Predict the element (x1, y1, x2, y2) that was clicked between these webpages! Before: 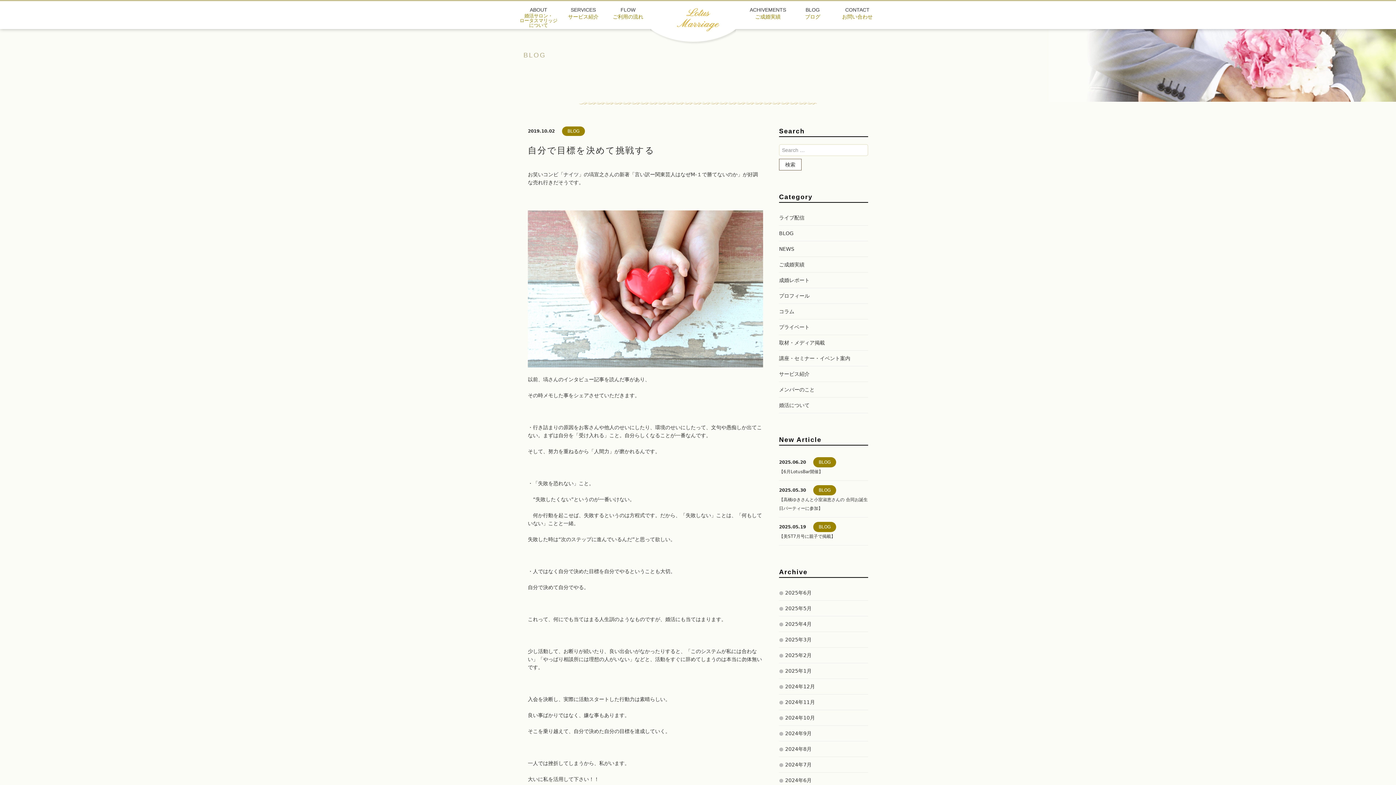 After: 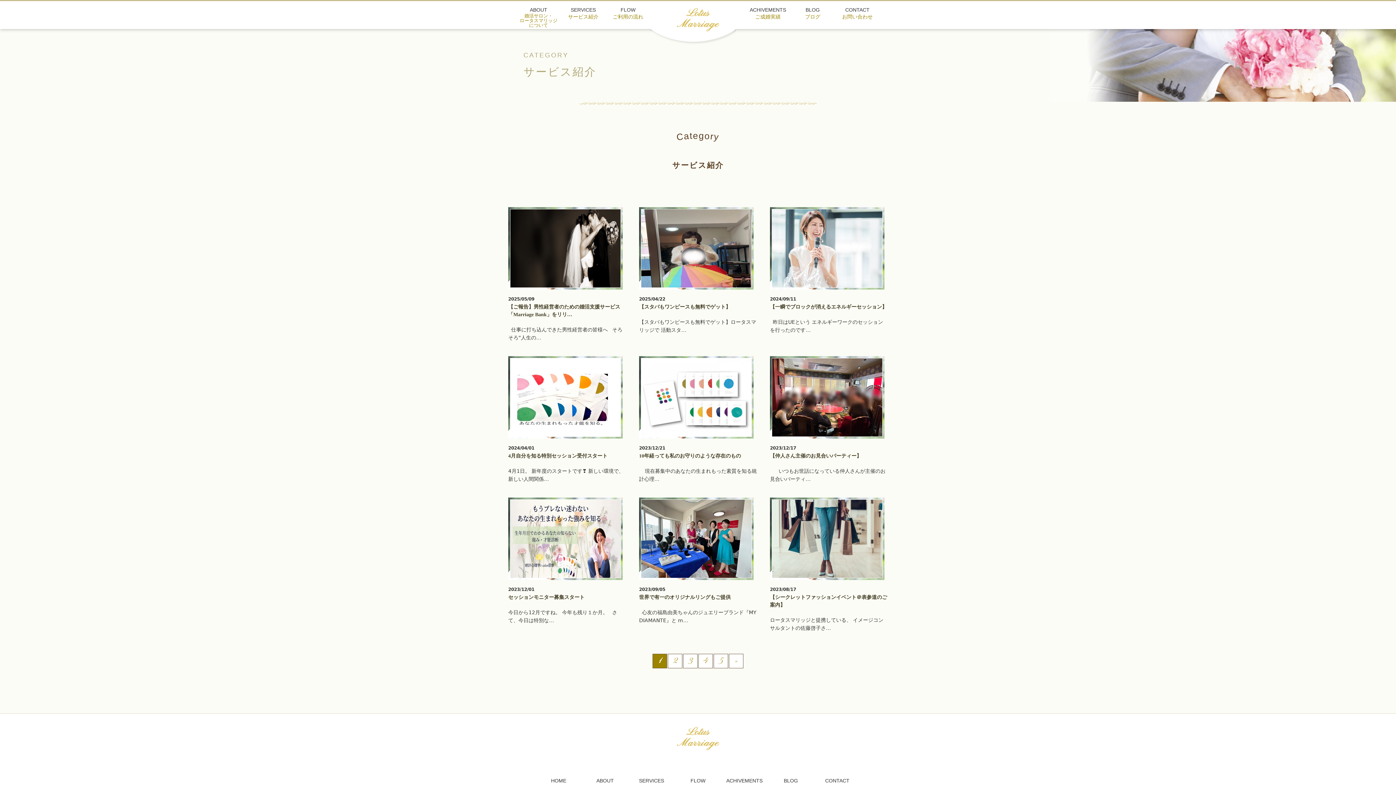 Action: bbox: (779, 366, 868, 381) label: サービス紹介